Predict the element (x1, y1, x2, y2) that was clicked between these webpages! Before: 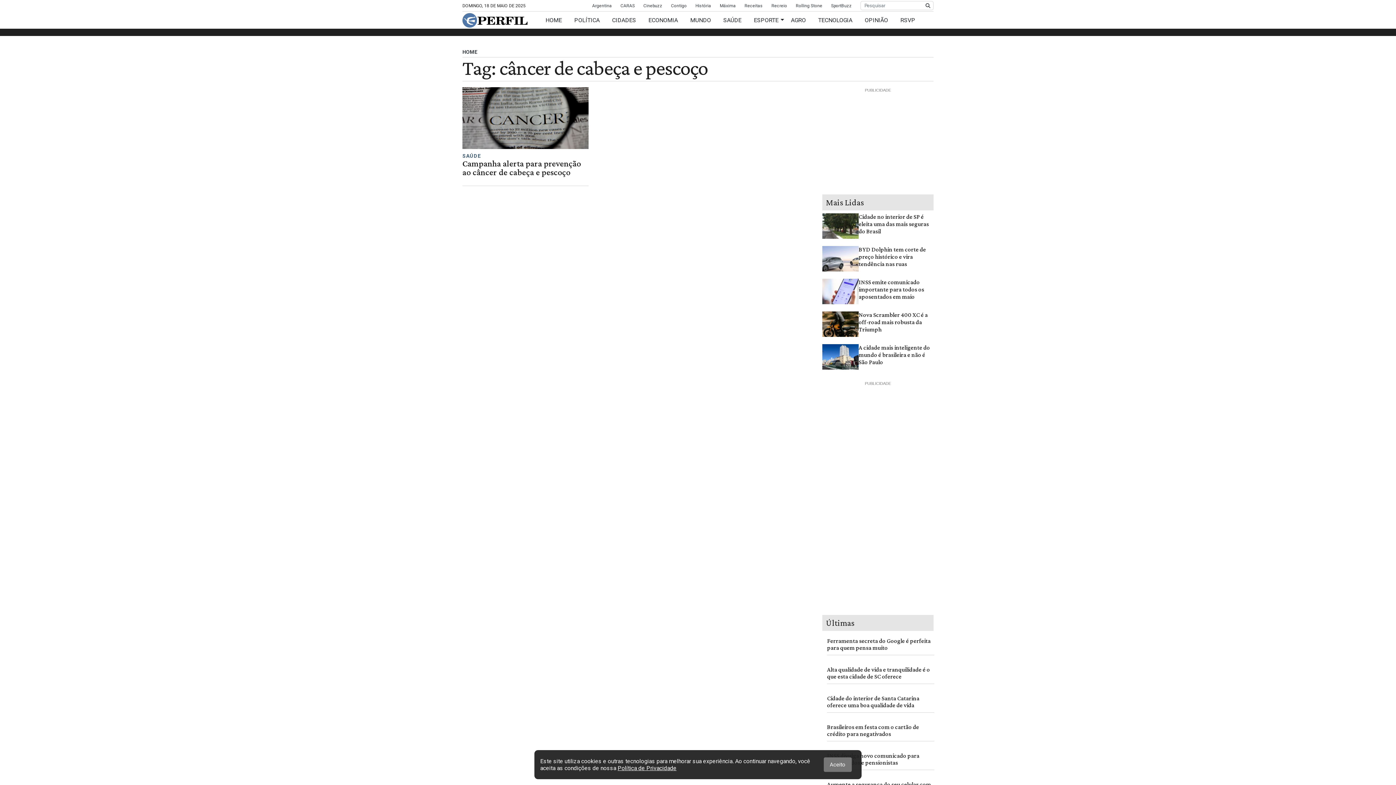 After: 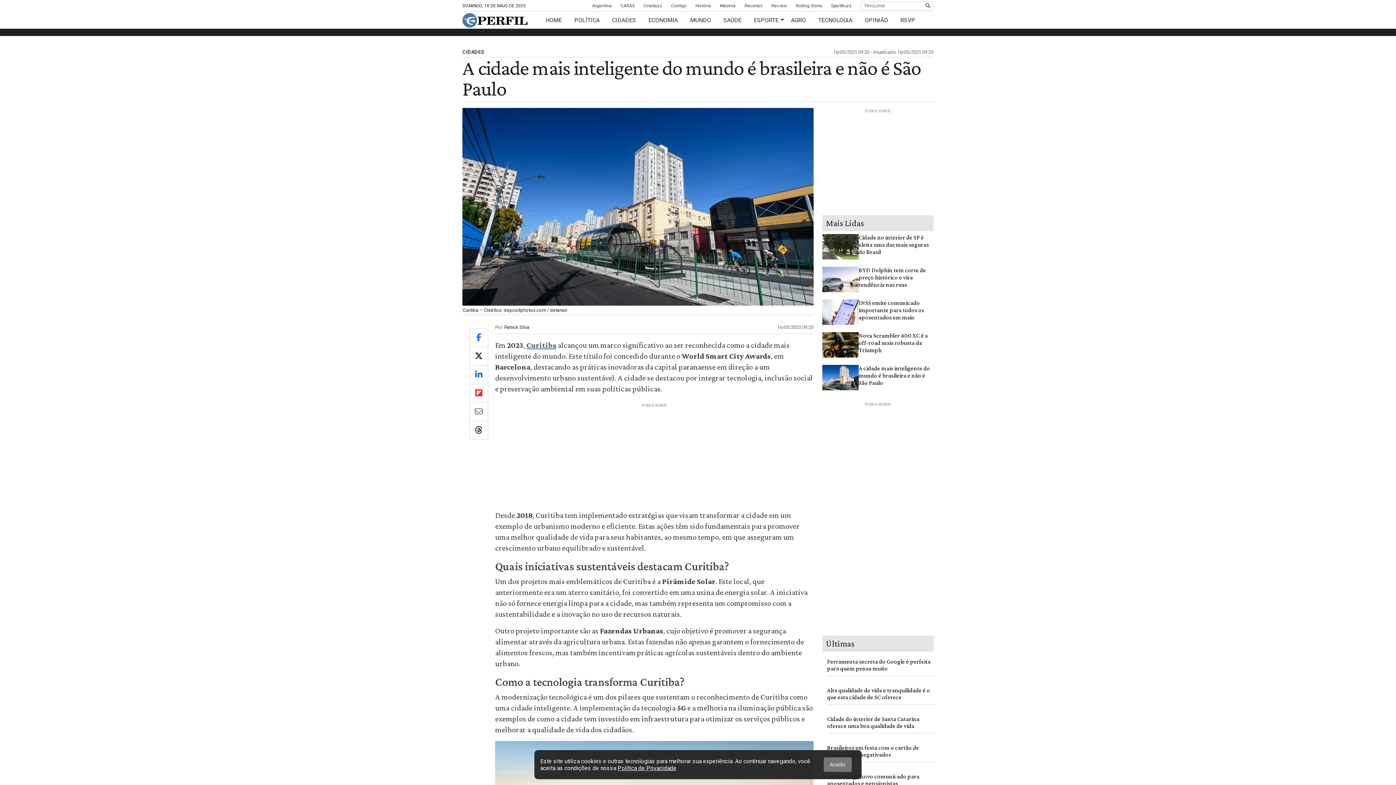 Action: bbox: (858, 344, 933, 366) label: A cidade mais inteligente do mundo é brasileira e não é São Paulo